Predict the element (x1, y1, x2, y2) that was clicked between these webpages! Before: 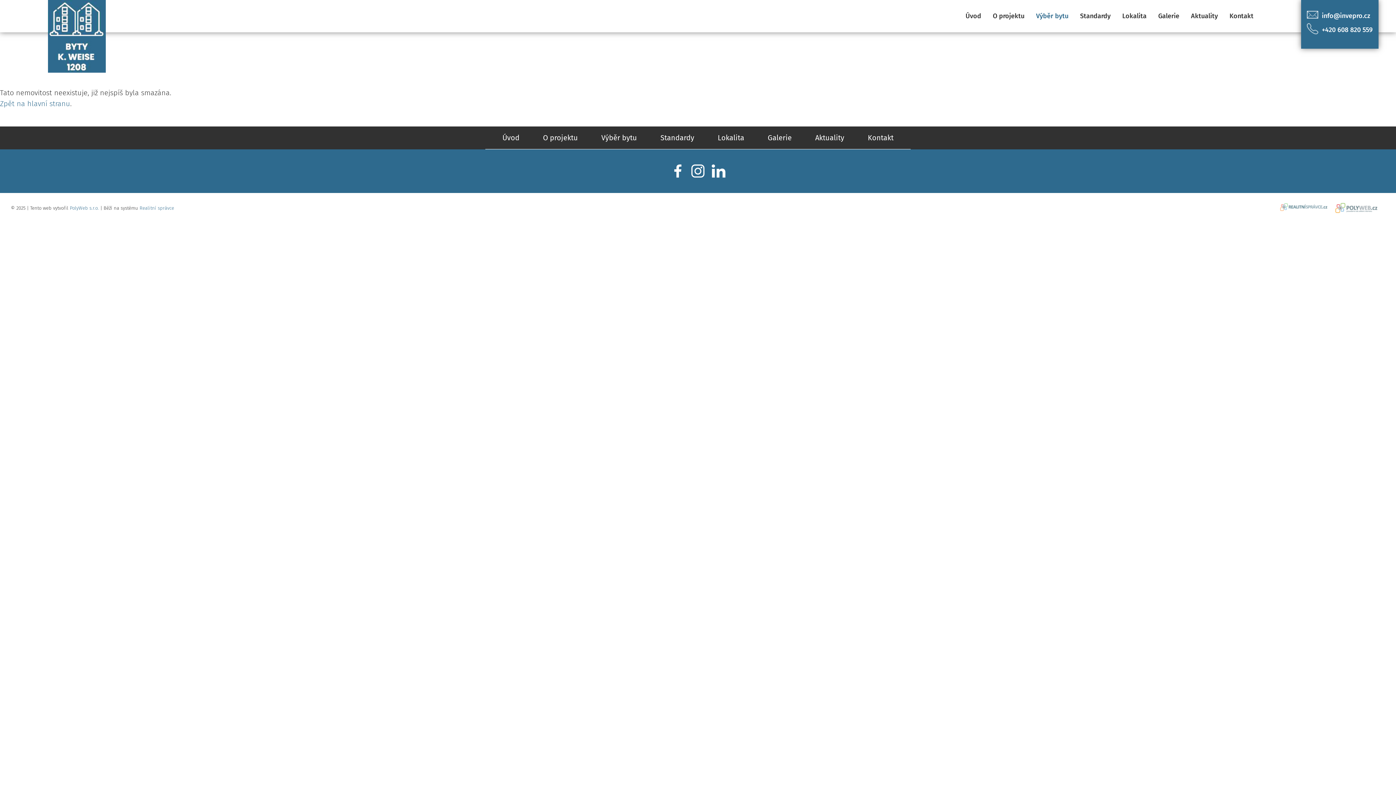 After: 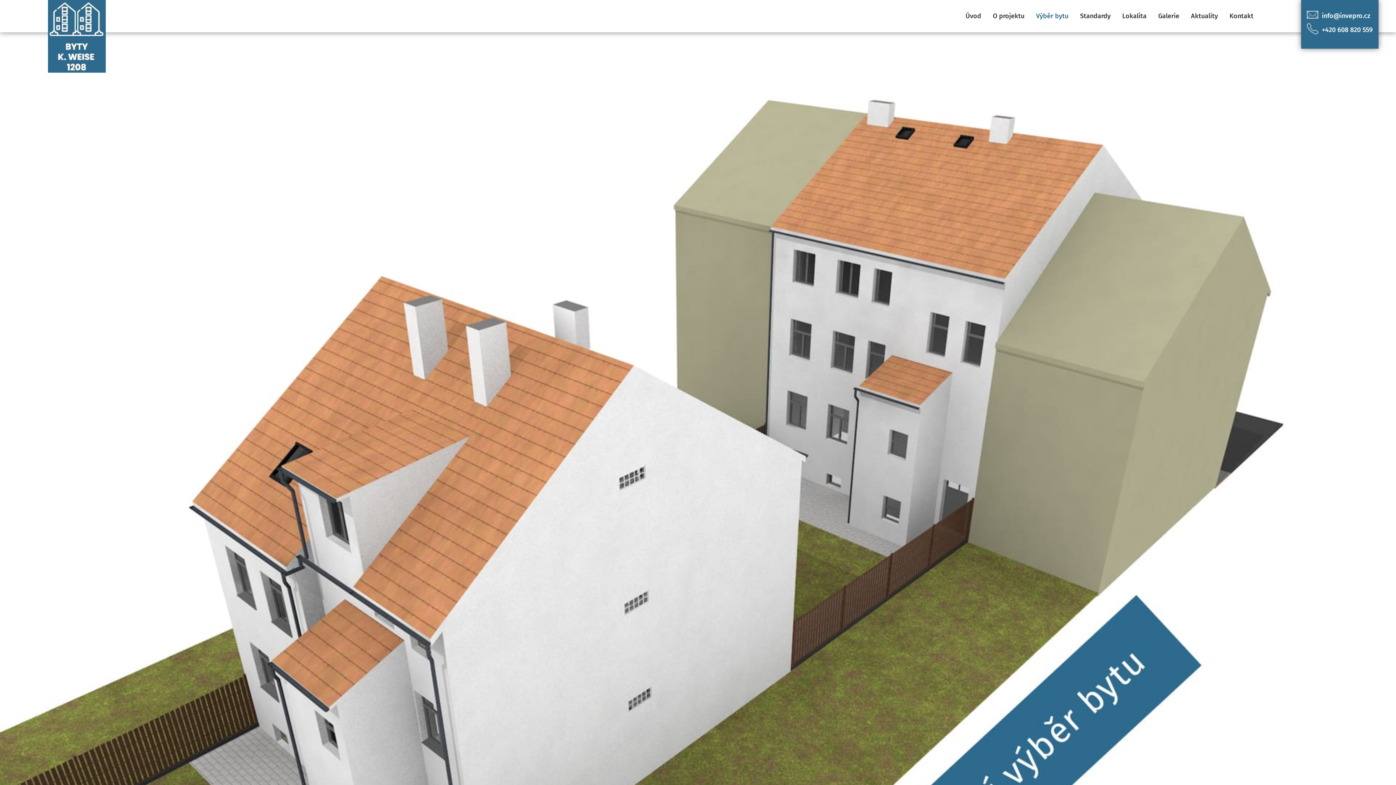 Action: bbox: (1030, 8, 1074, 24) label: Výběr bytu